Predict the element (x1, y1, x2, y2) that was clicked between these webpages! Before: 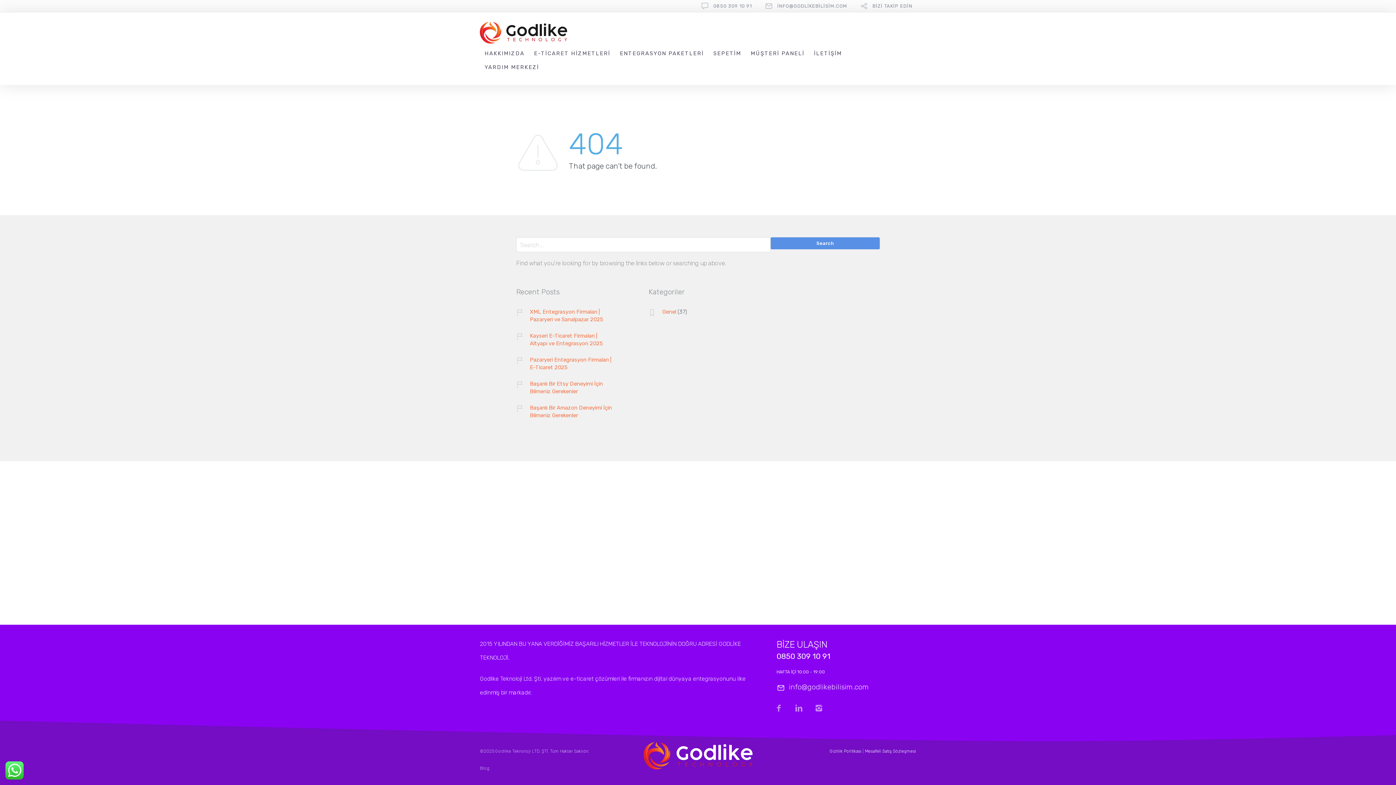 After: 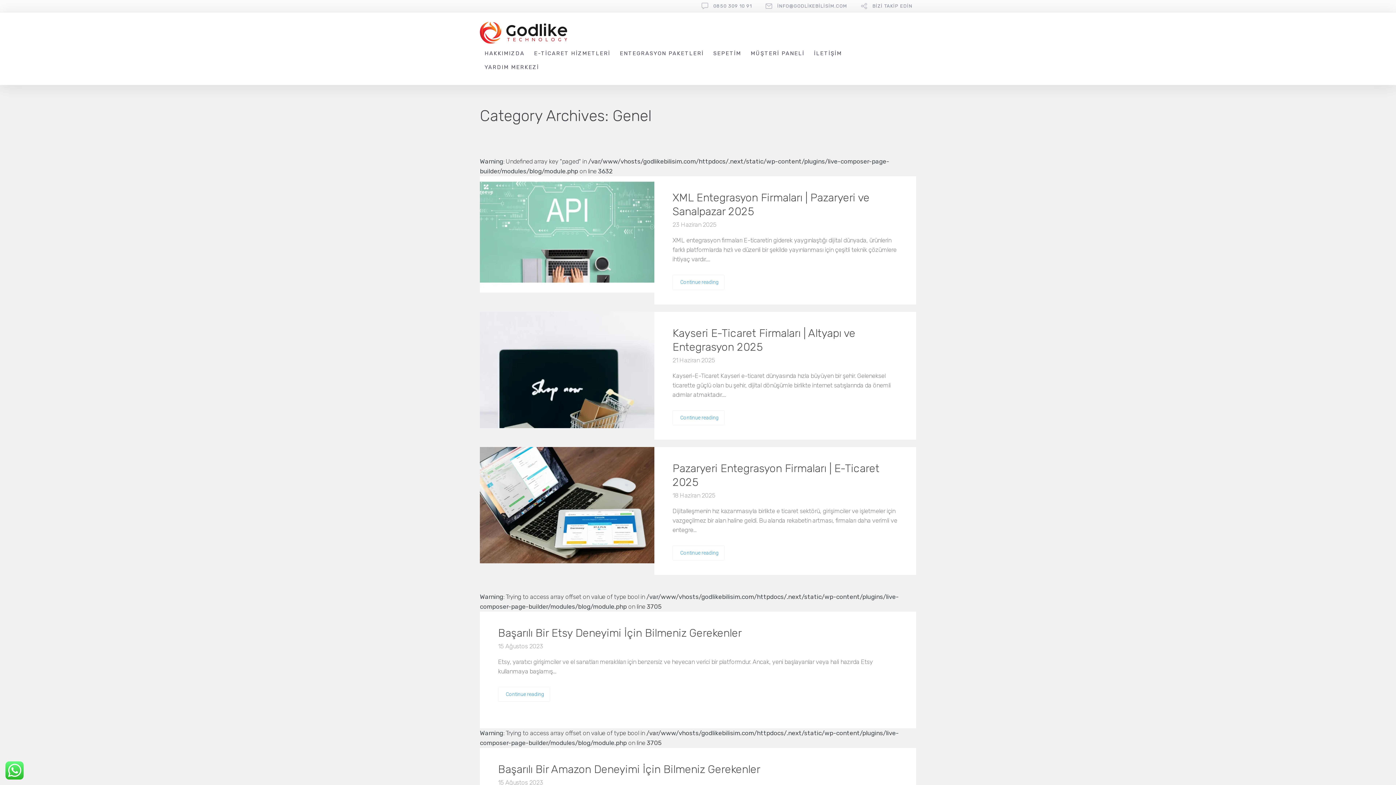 Action: bbox: (662, 308, 676, 316) label: Genel